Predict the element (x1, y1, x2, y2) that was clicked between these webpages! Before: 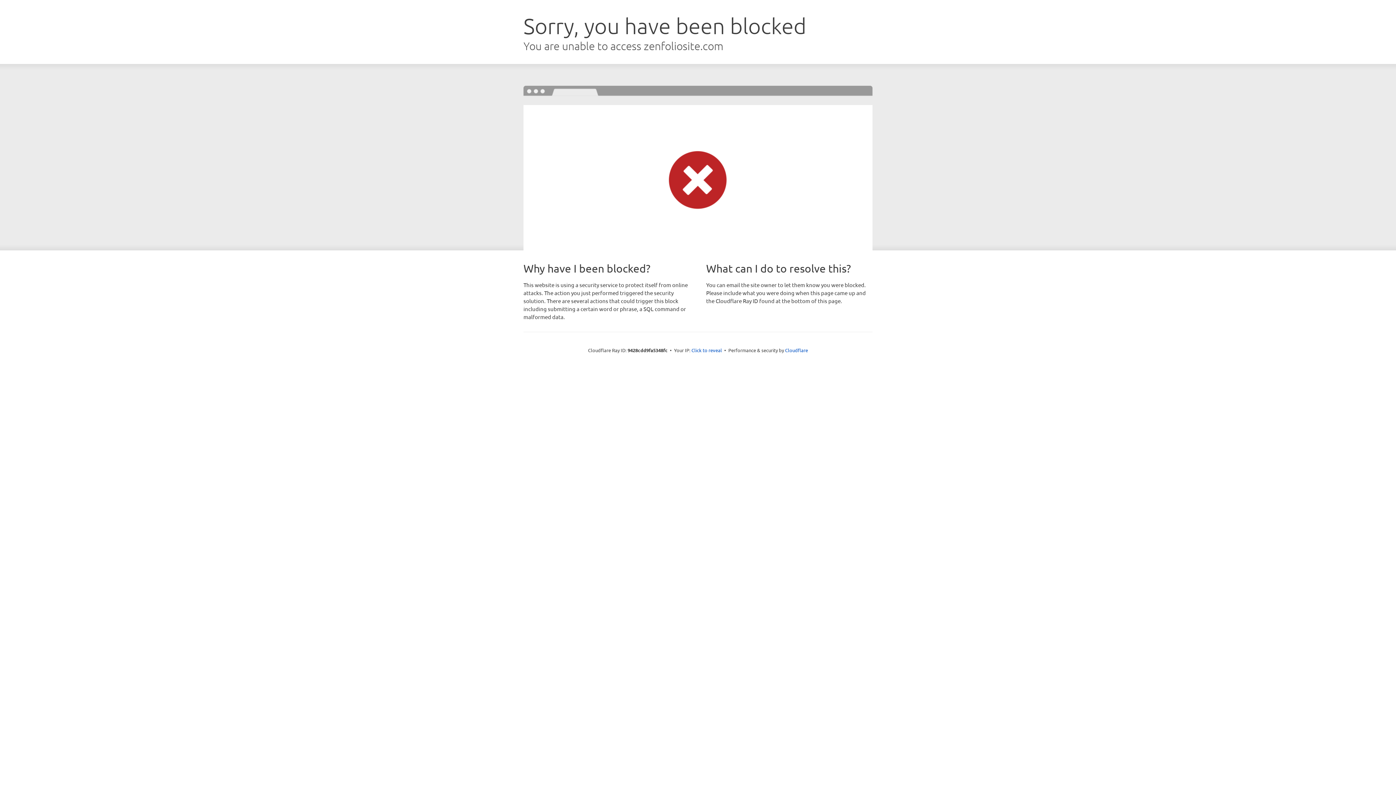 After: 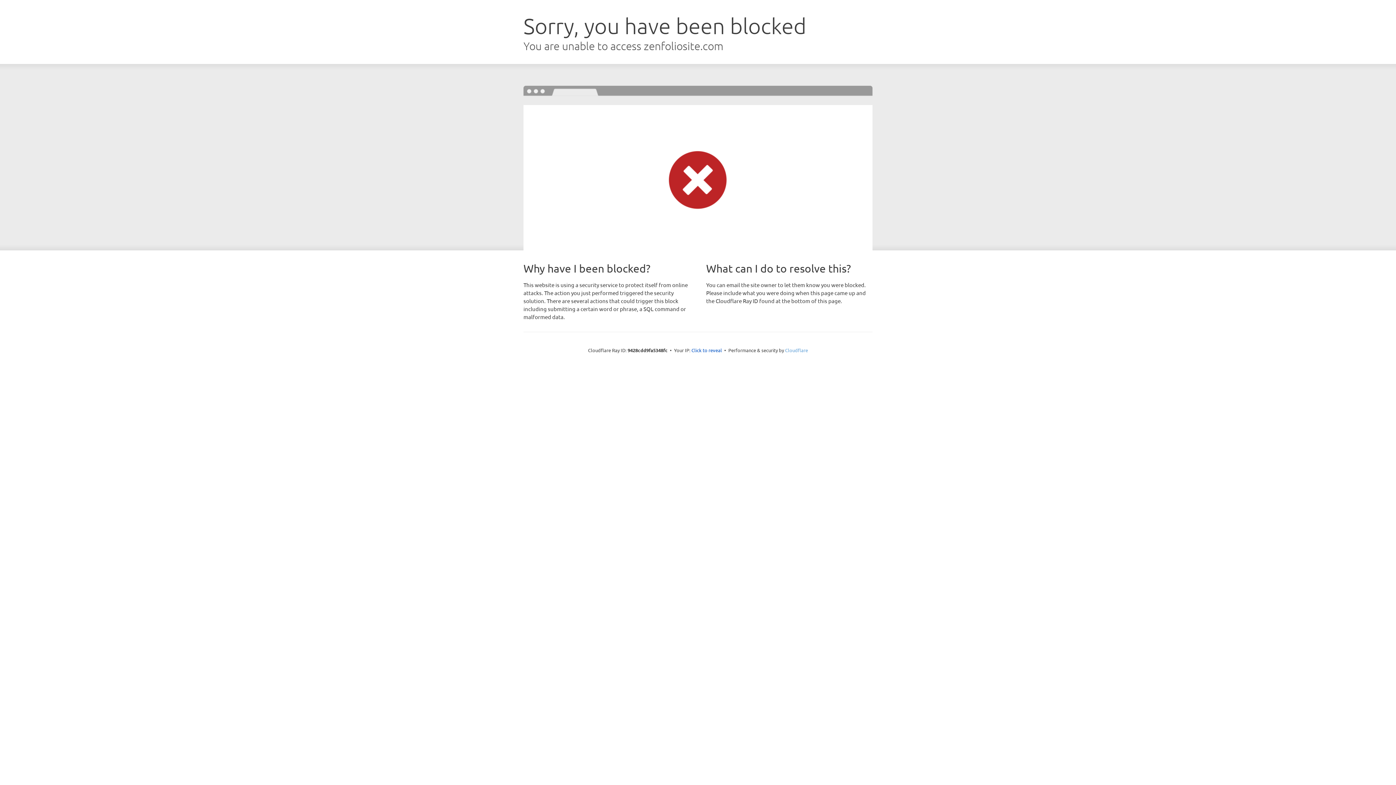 Action: label: Cloudflare bbox: (785, 347, 808, 353)